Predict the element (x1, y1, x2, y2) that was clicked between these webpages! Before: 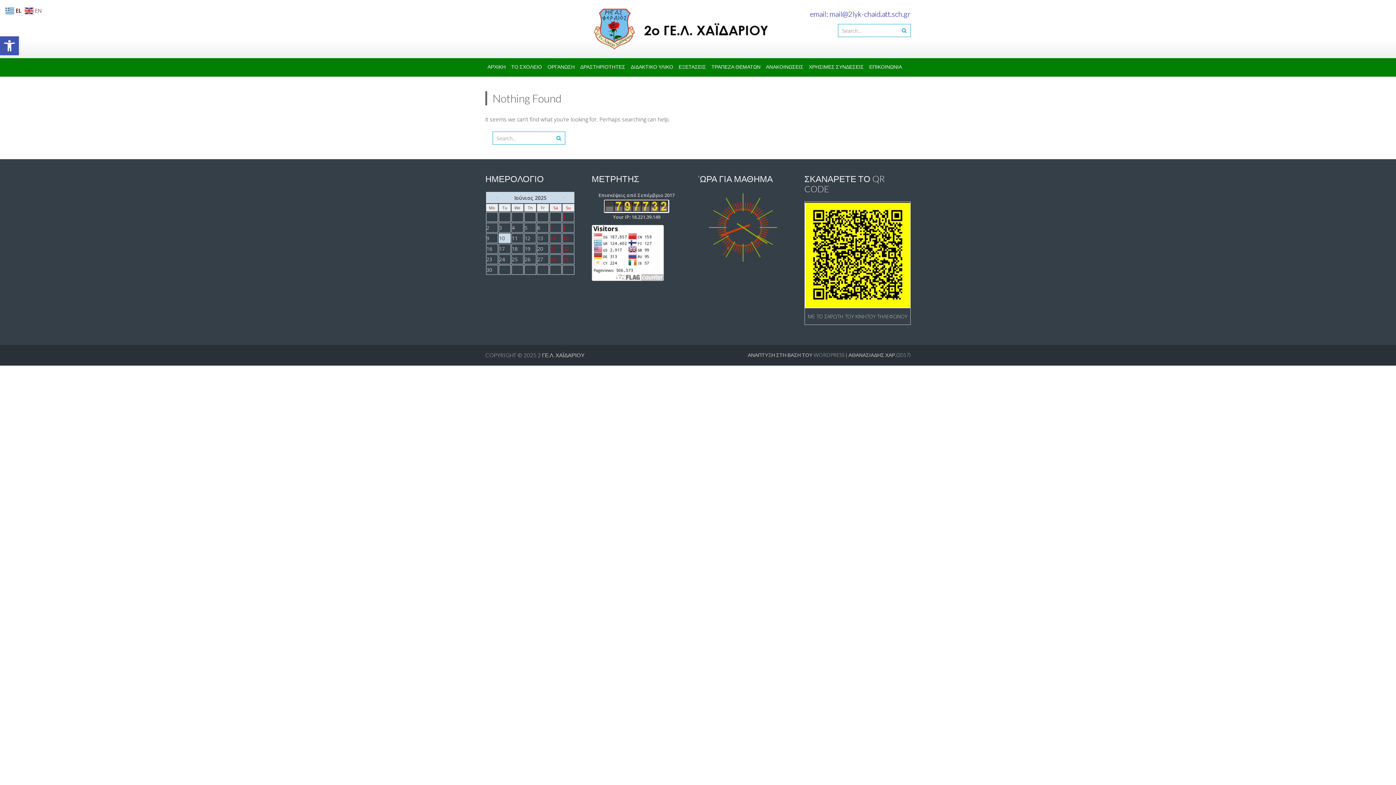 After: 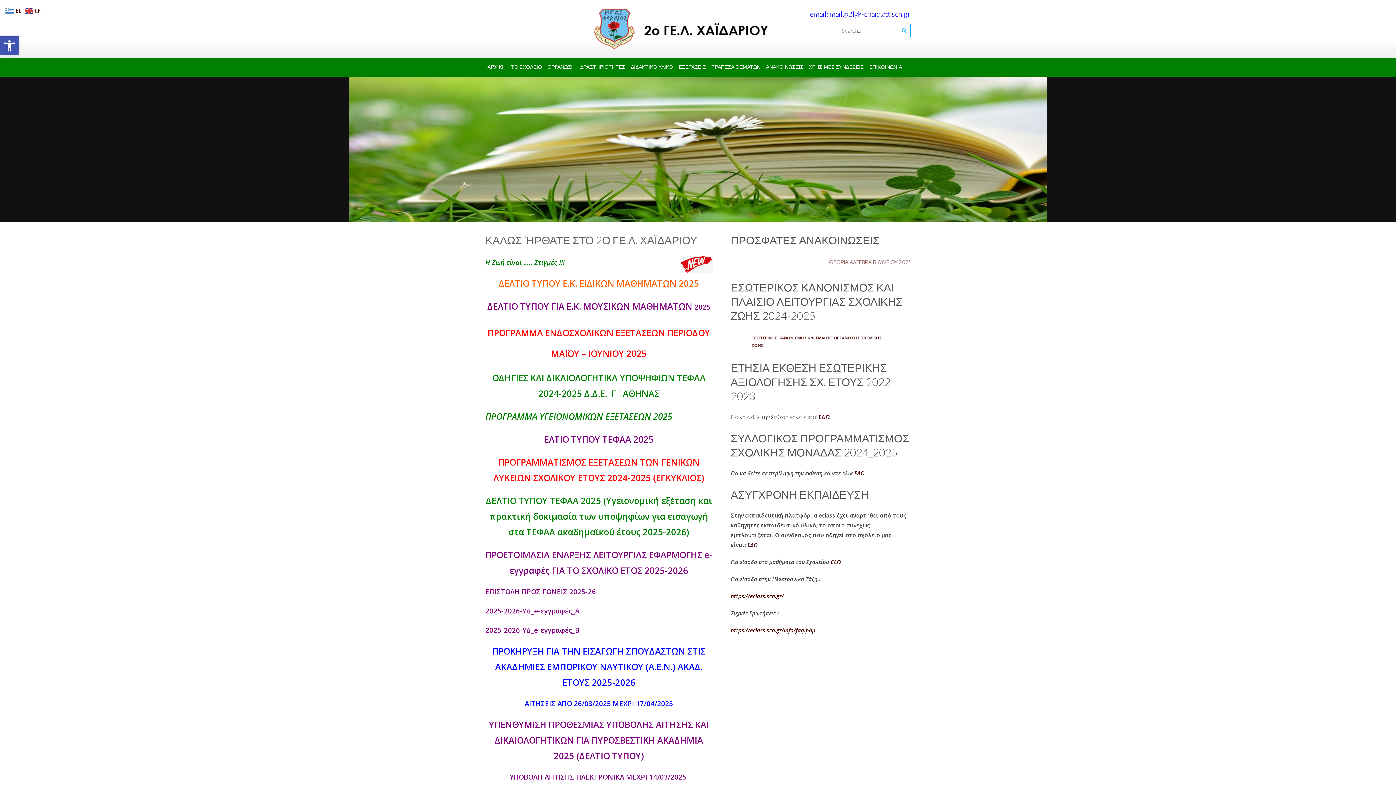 Action: bbox: (537, 352, 584, 358) label: 2 ΓΕ.Λ. ΧΑΪΔΑΡΙΟΥ